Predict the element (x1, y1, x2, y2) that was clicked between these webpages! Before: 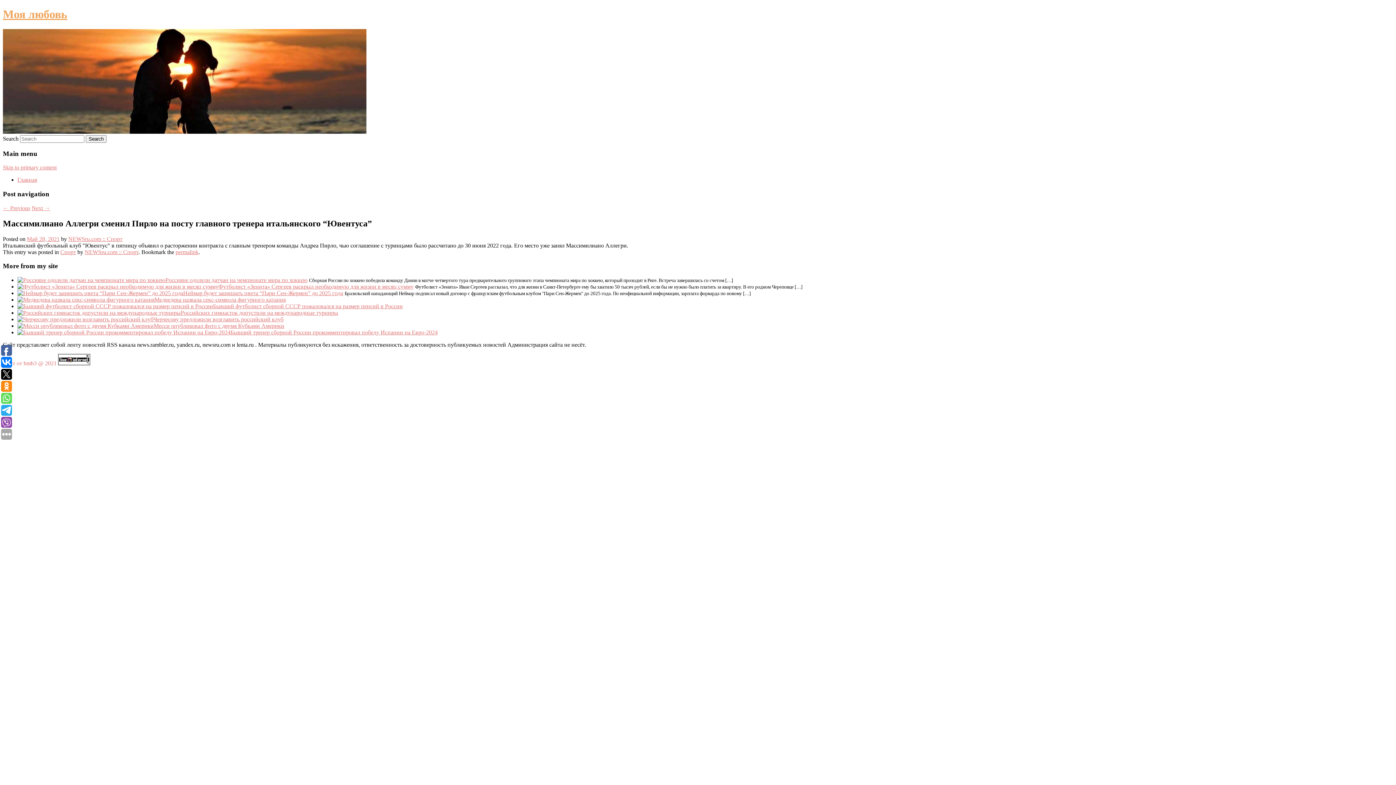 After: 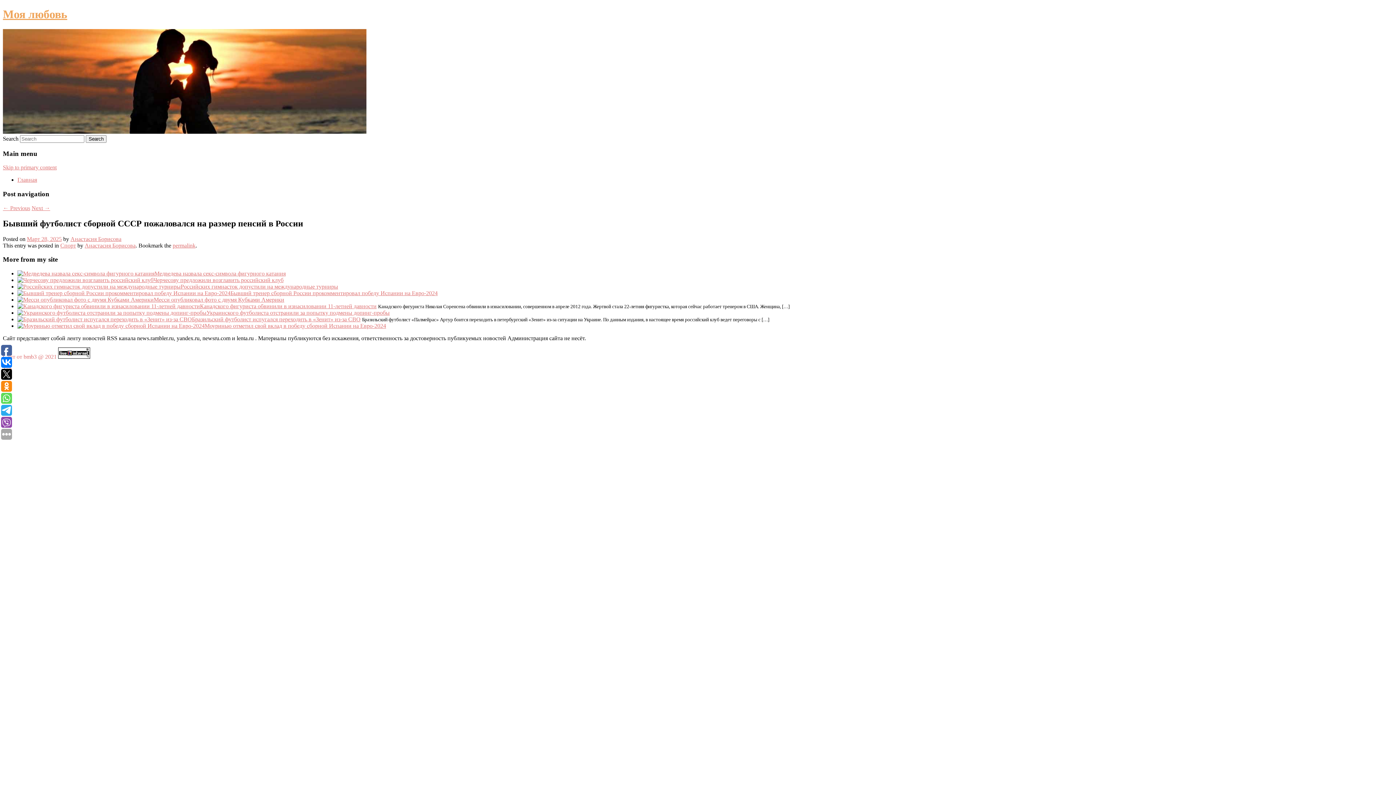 Action: bbox: (213, 303, 402, 309) label: Бывший футболист сборной СССР пожаловался на размер пенсий в России